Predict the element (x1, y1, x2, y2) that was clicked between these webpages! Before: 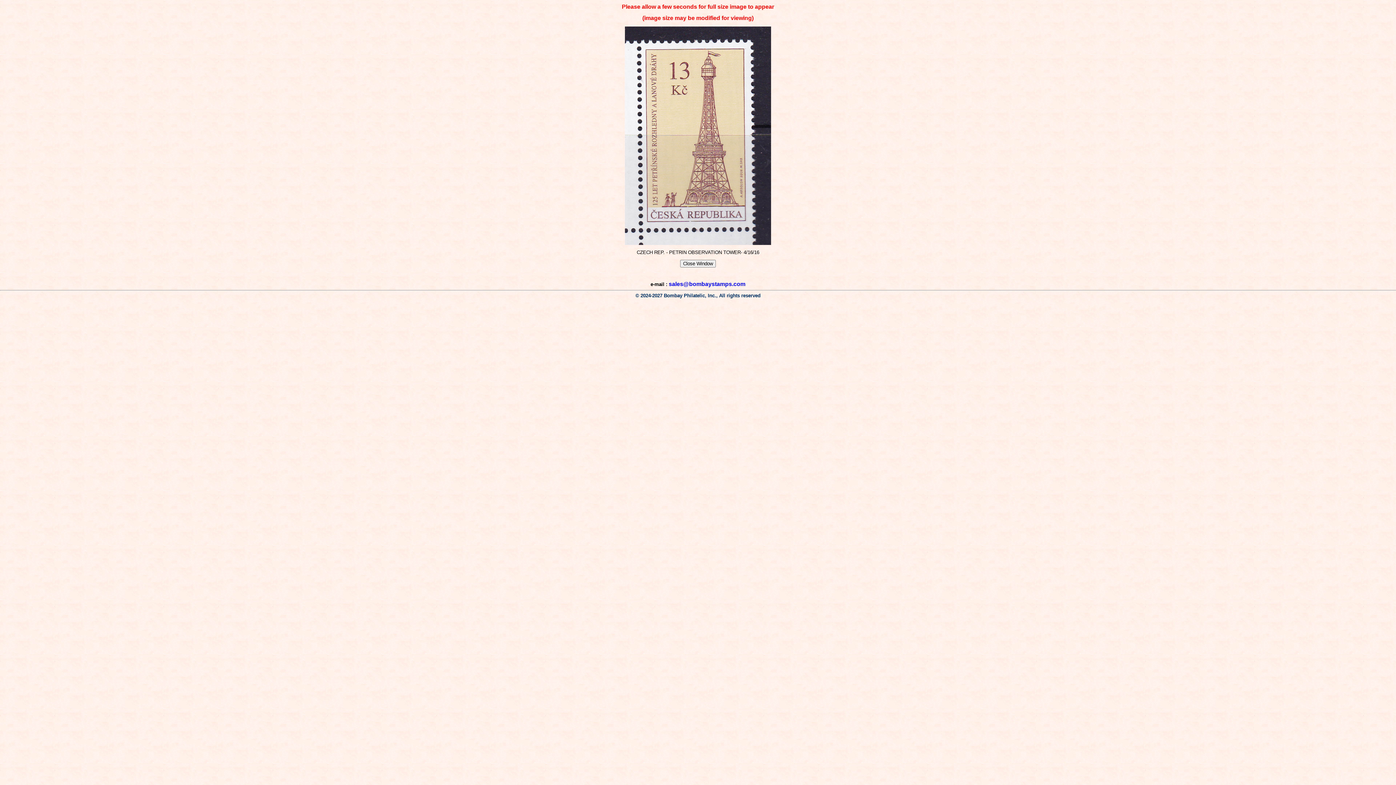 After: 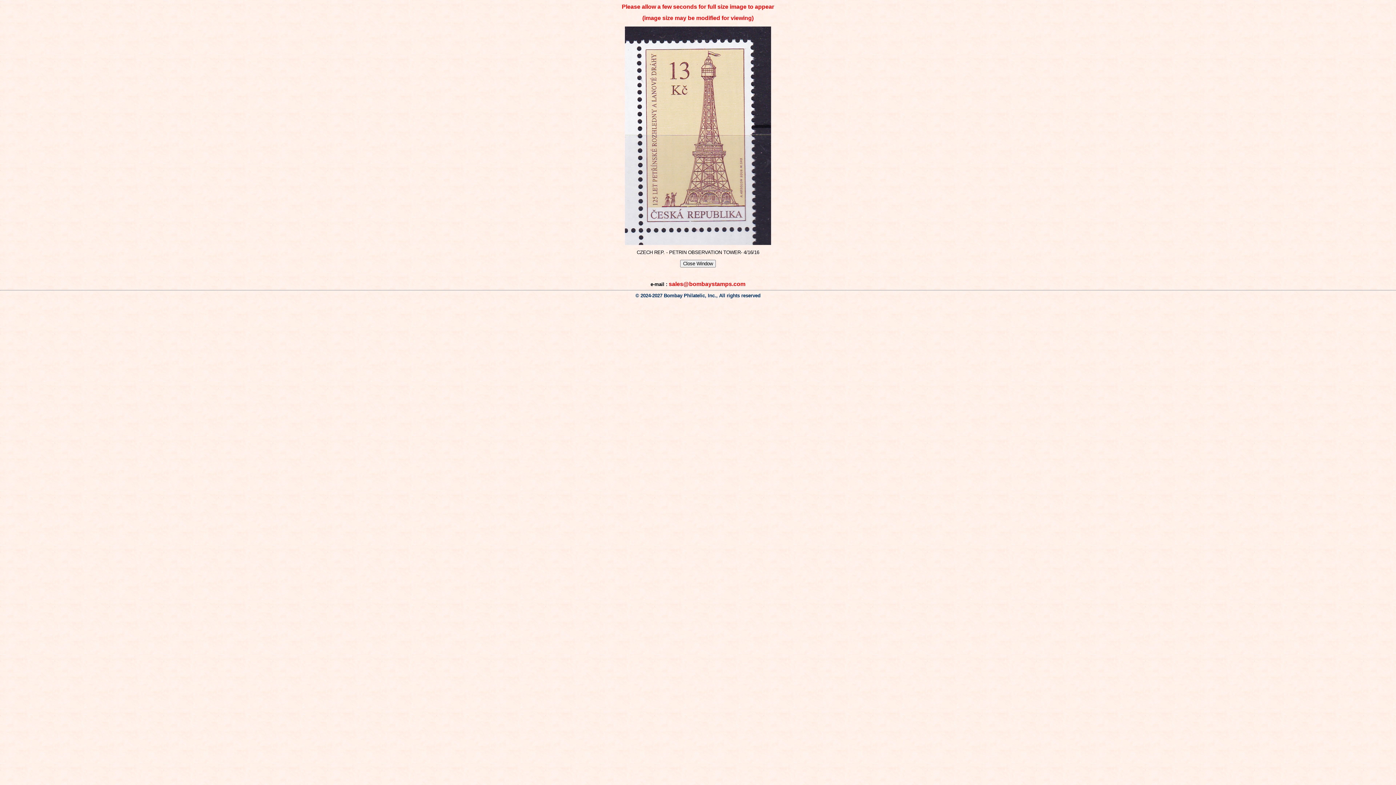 Action: label: sales@bombaystamps.com bbox: (668, 281, 745, 287)